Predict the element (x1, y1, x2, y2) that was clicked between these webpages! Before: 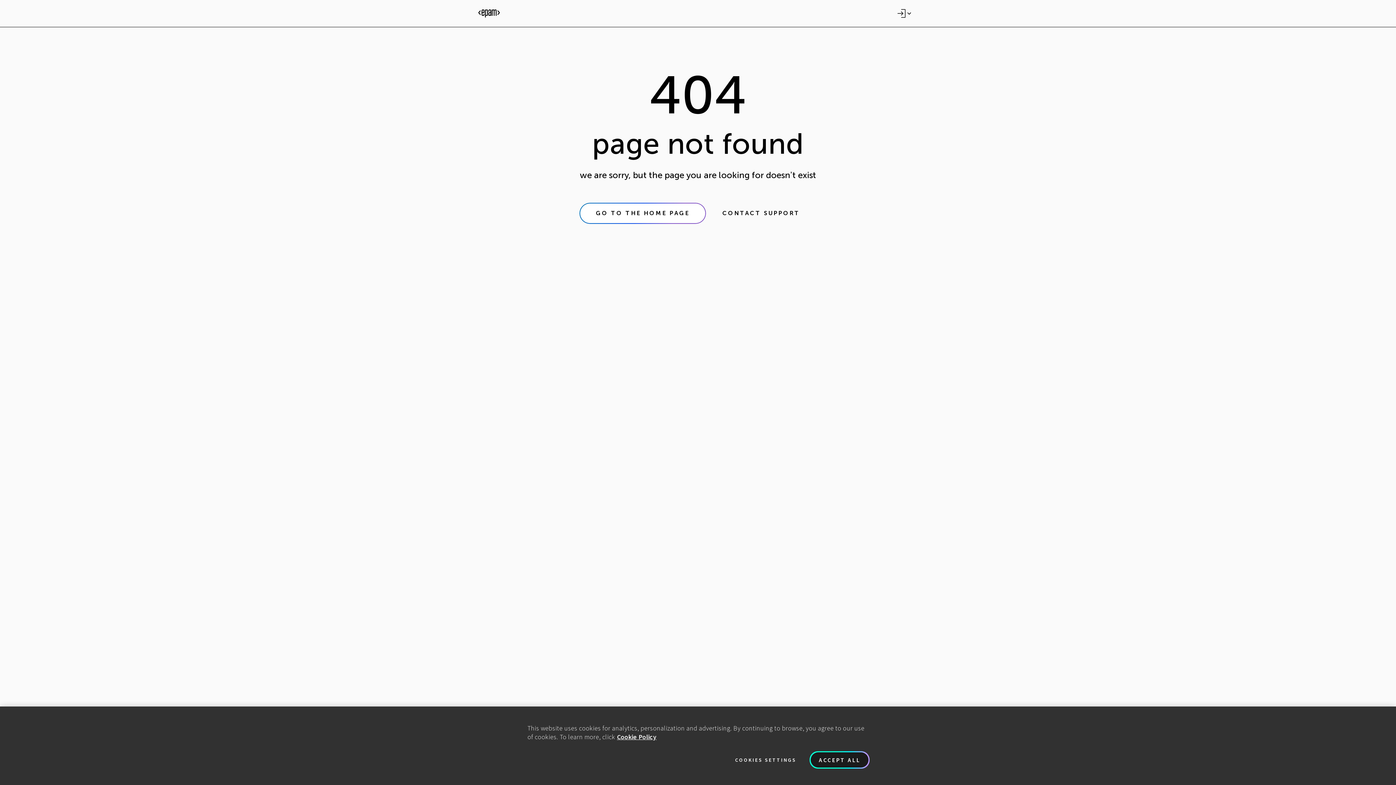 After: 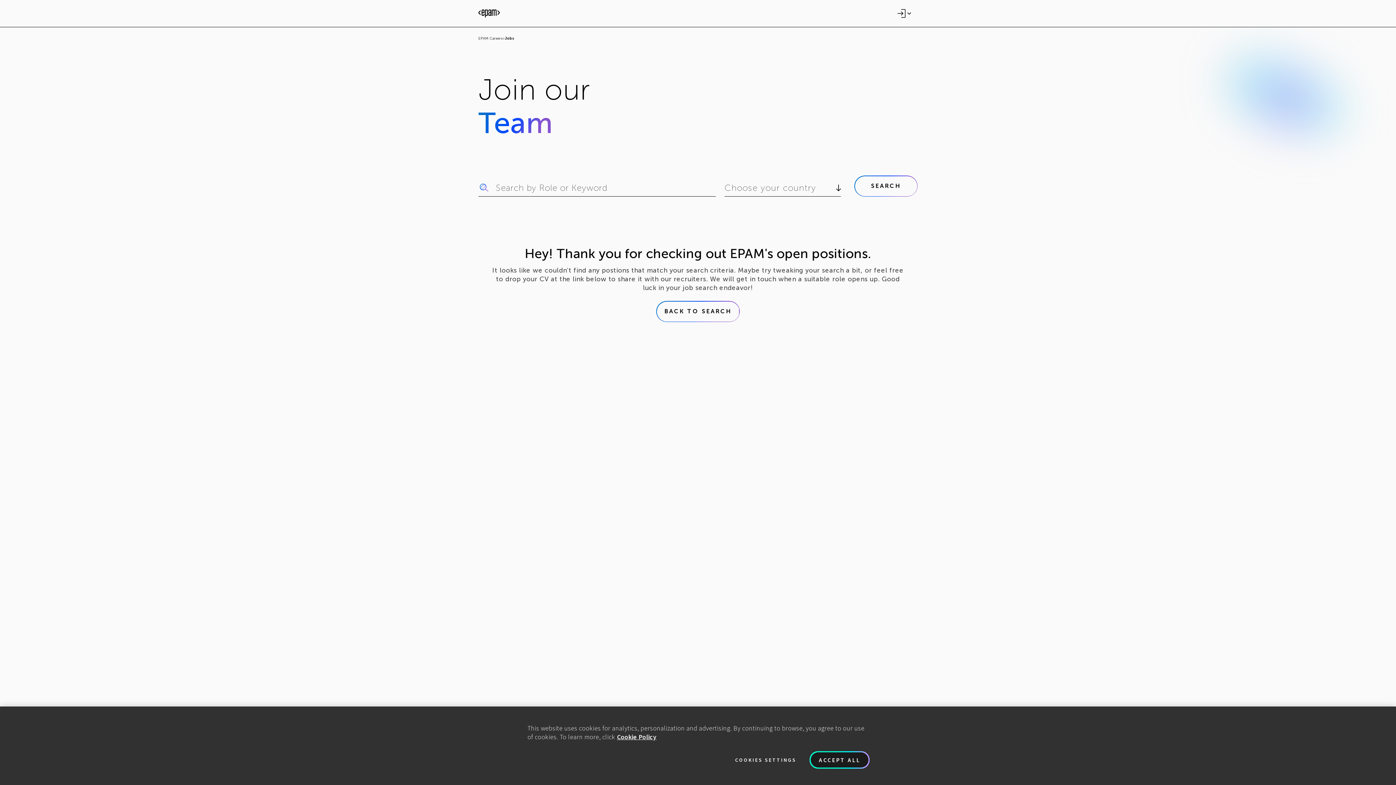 Action: bbox: (478, 0, 500, 26)